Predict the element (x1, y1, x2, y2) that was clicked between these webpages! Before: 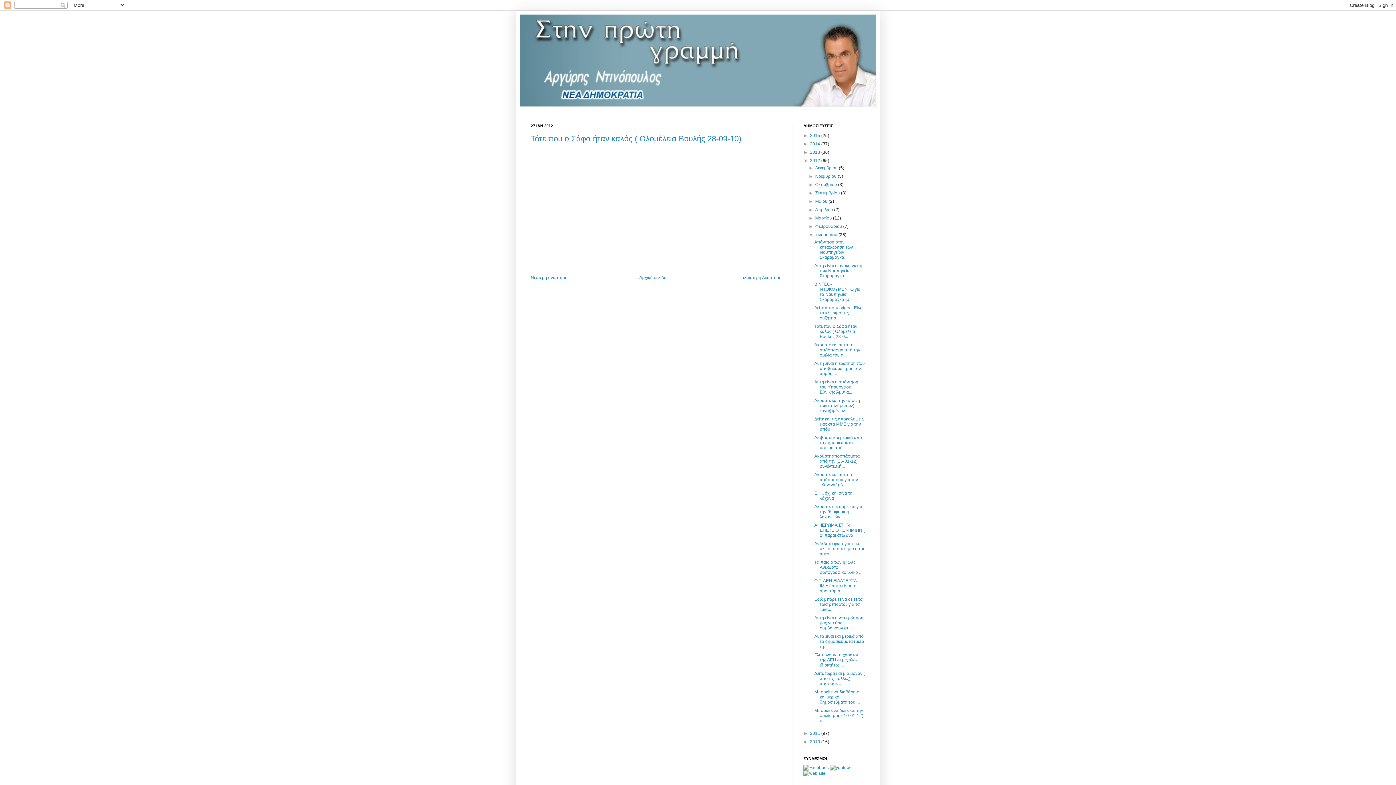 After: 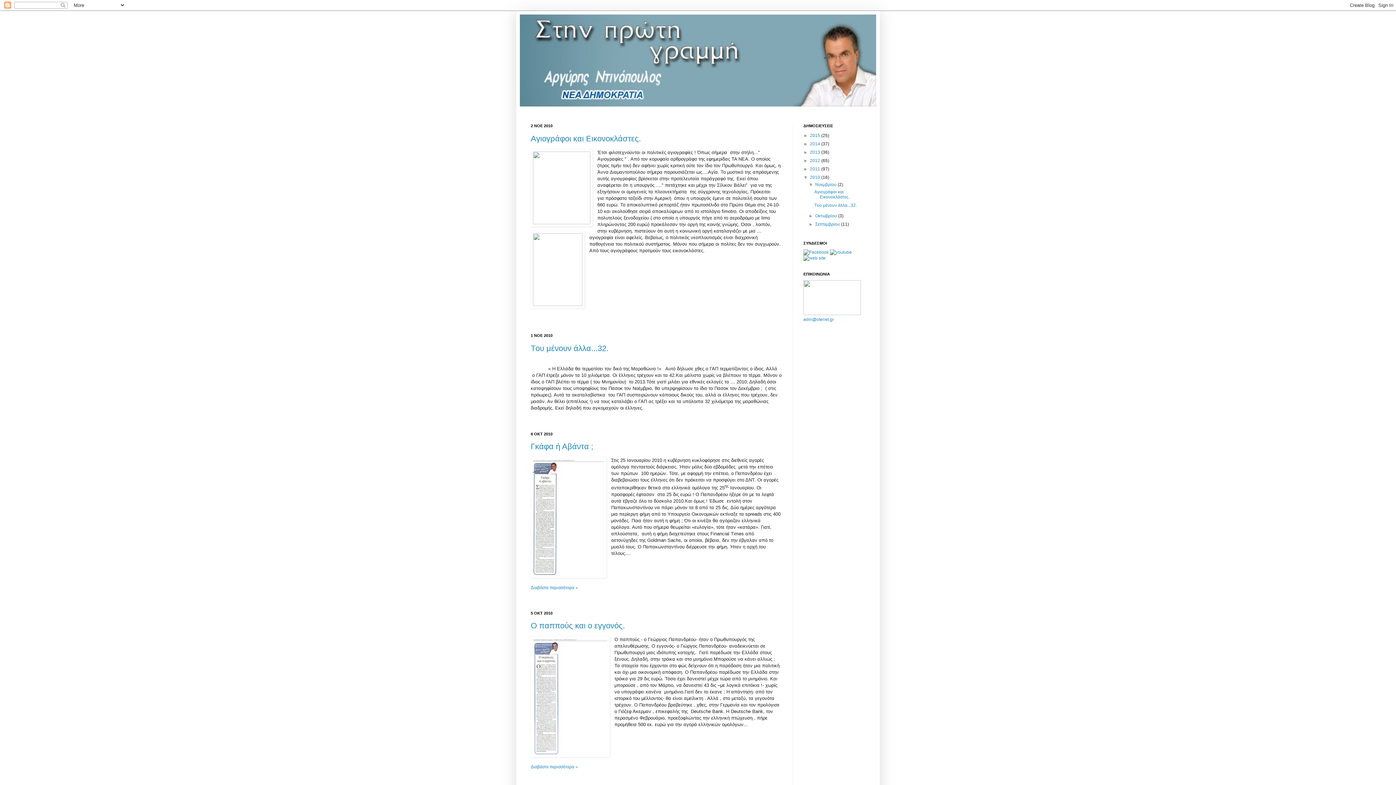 Action: label: 2010  bbox: (810, 739, 821, 744)